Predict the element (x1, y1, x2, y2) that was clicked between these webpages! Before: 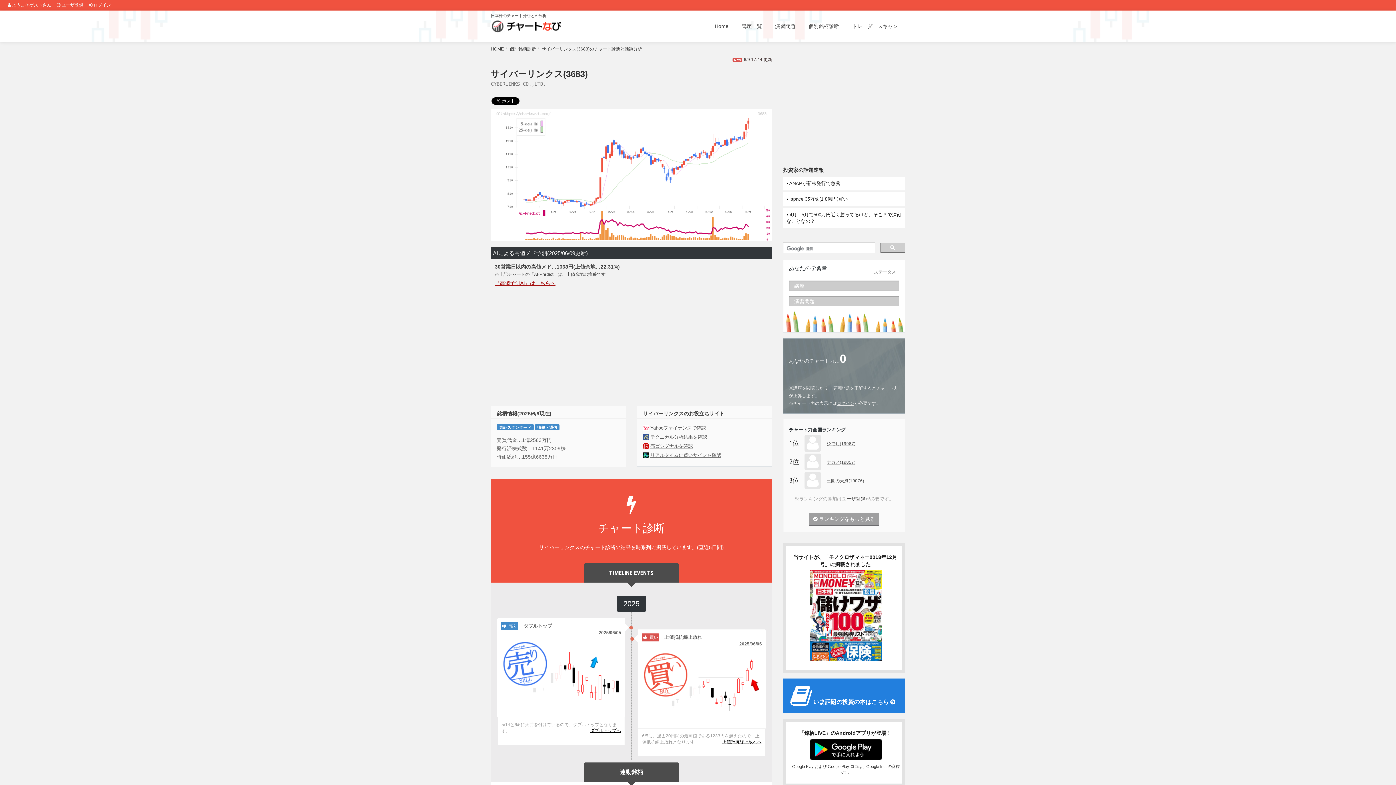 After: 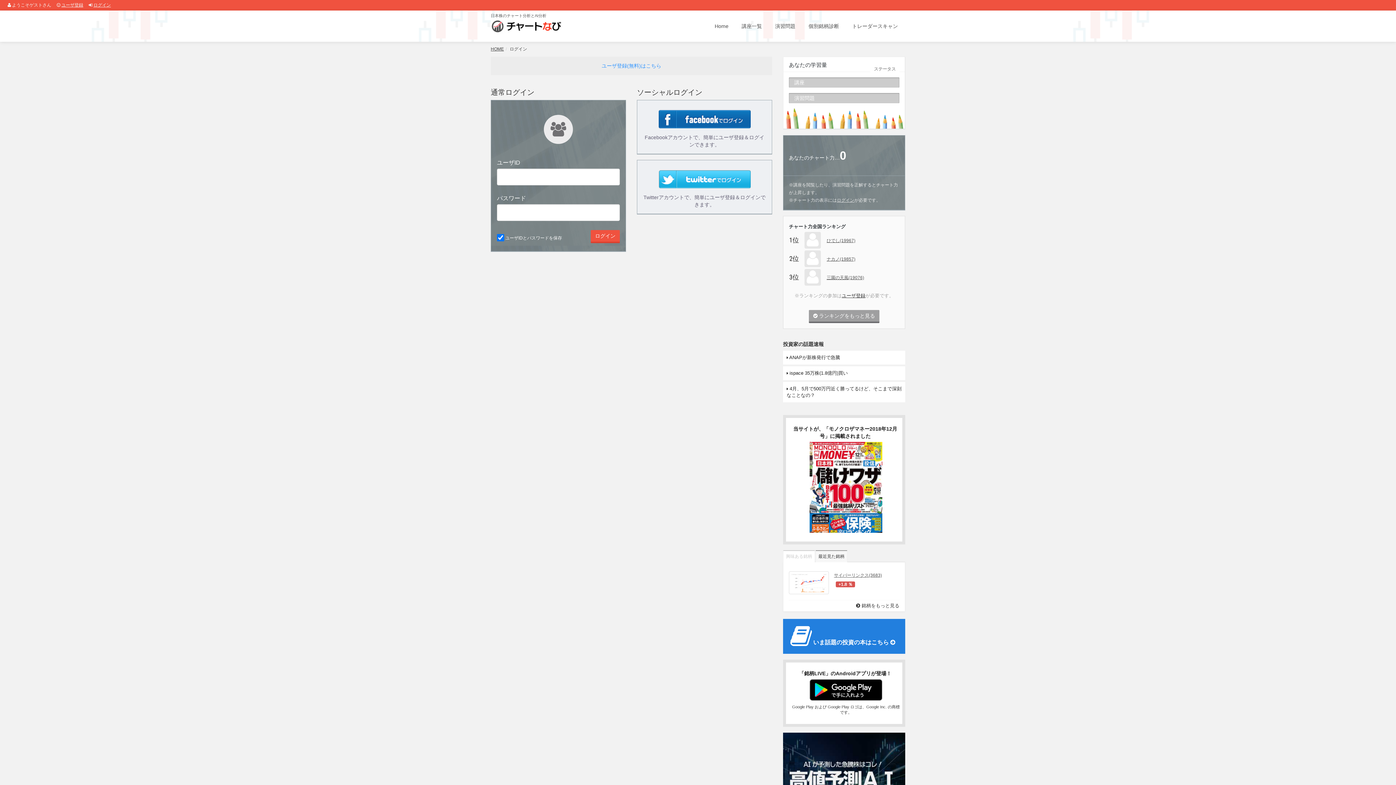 Action: label: ログイン bbox: (837, 401, 854, 406)